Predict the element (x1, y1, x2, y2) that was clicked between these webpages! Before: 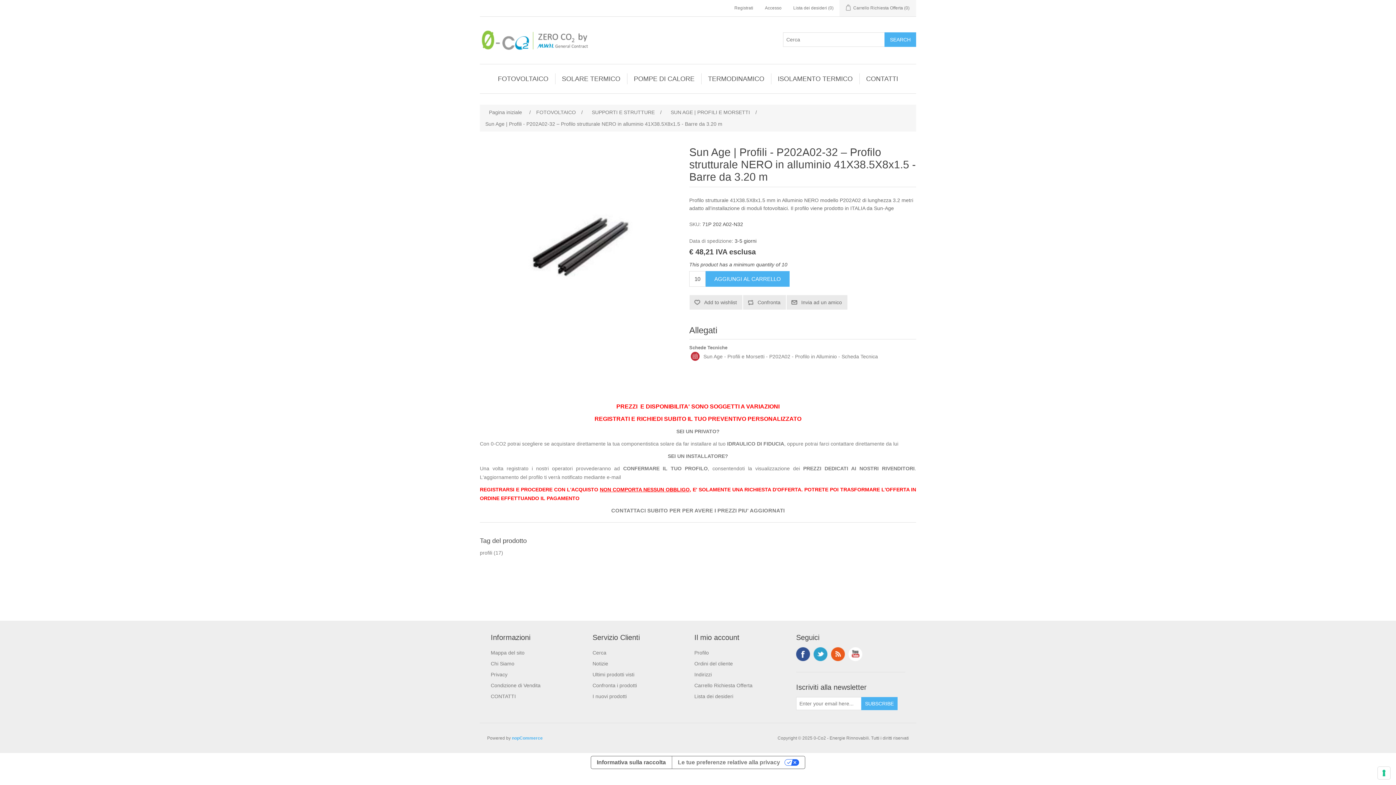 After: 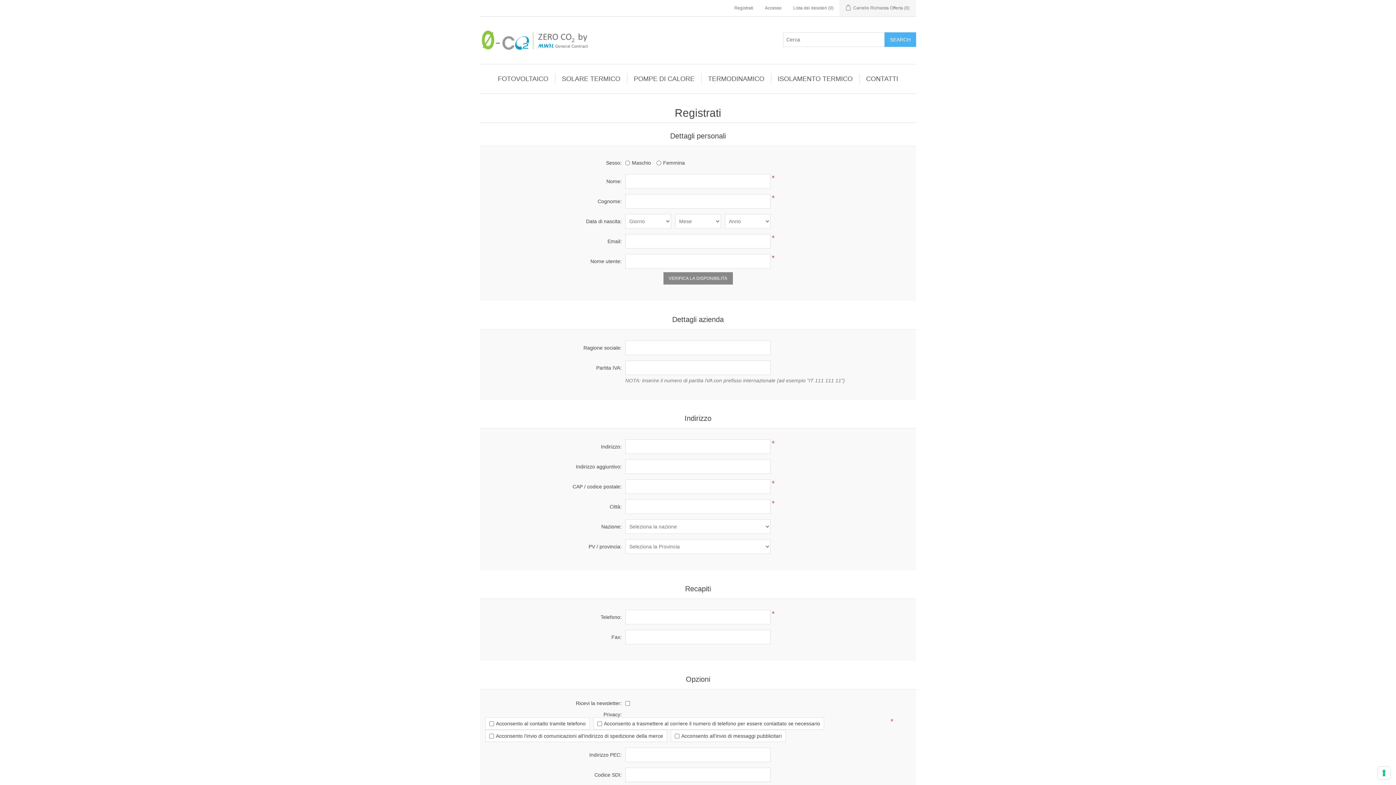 Action: label: Registrati bbox: (734, 0, 753, 16)